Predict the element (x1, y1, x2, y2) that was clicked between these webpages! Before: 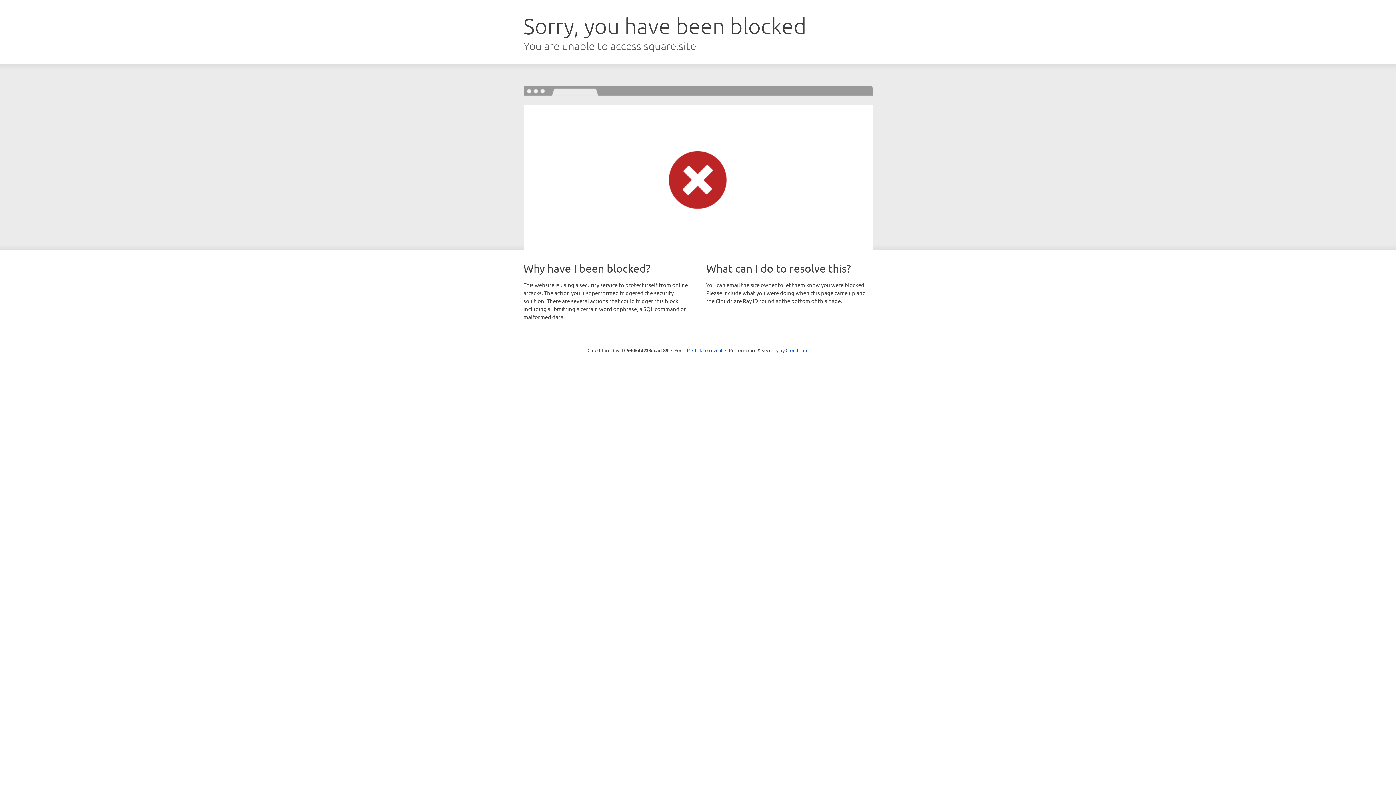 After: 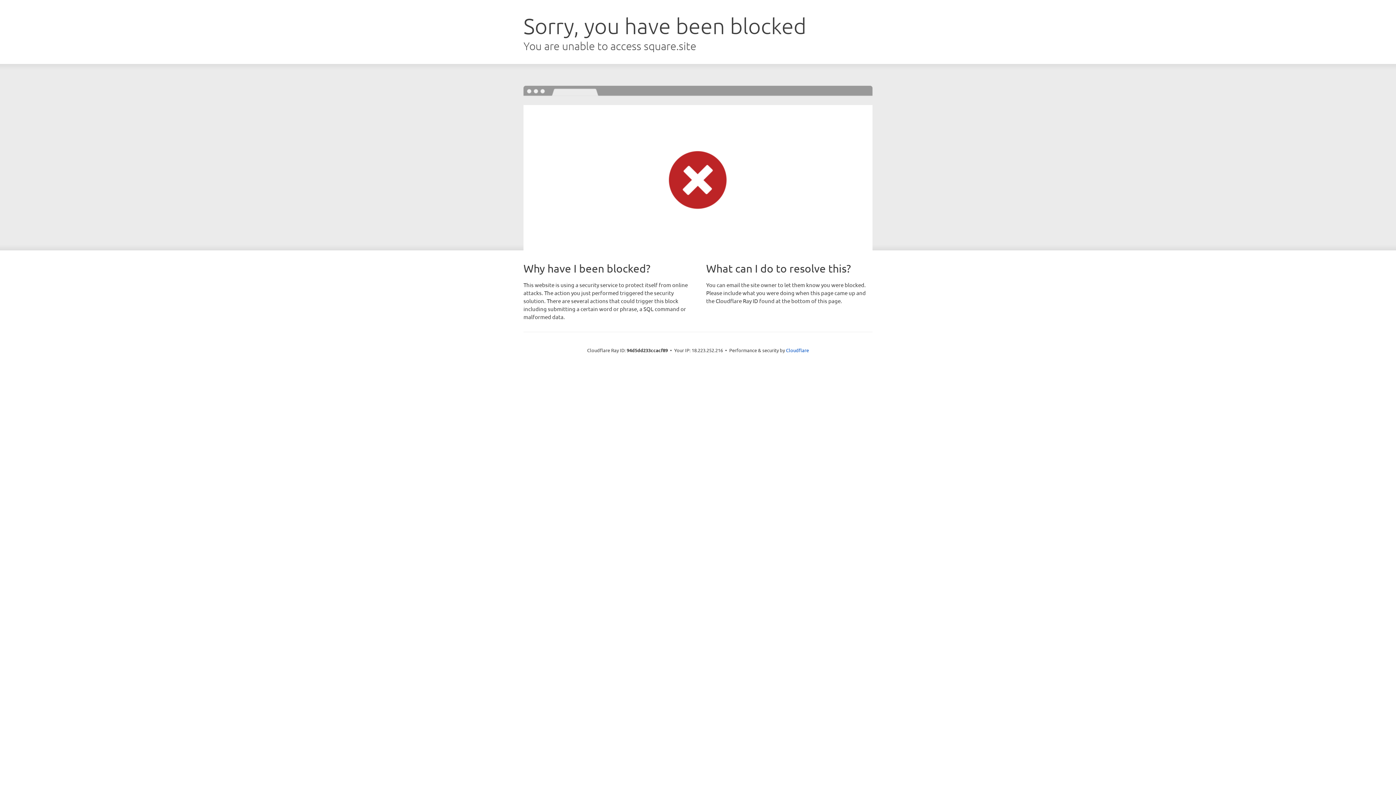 Action: bbox: (692, 346, 722, 353) label: Click to reveal